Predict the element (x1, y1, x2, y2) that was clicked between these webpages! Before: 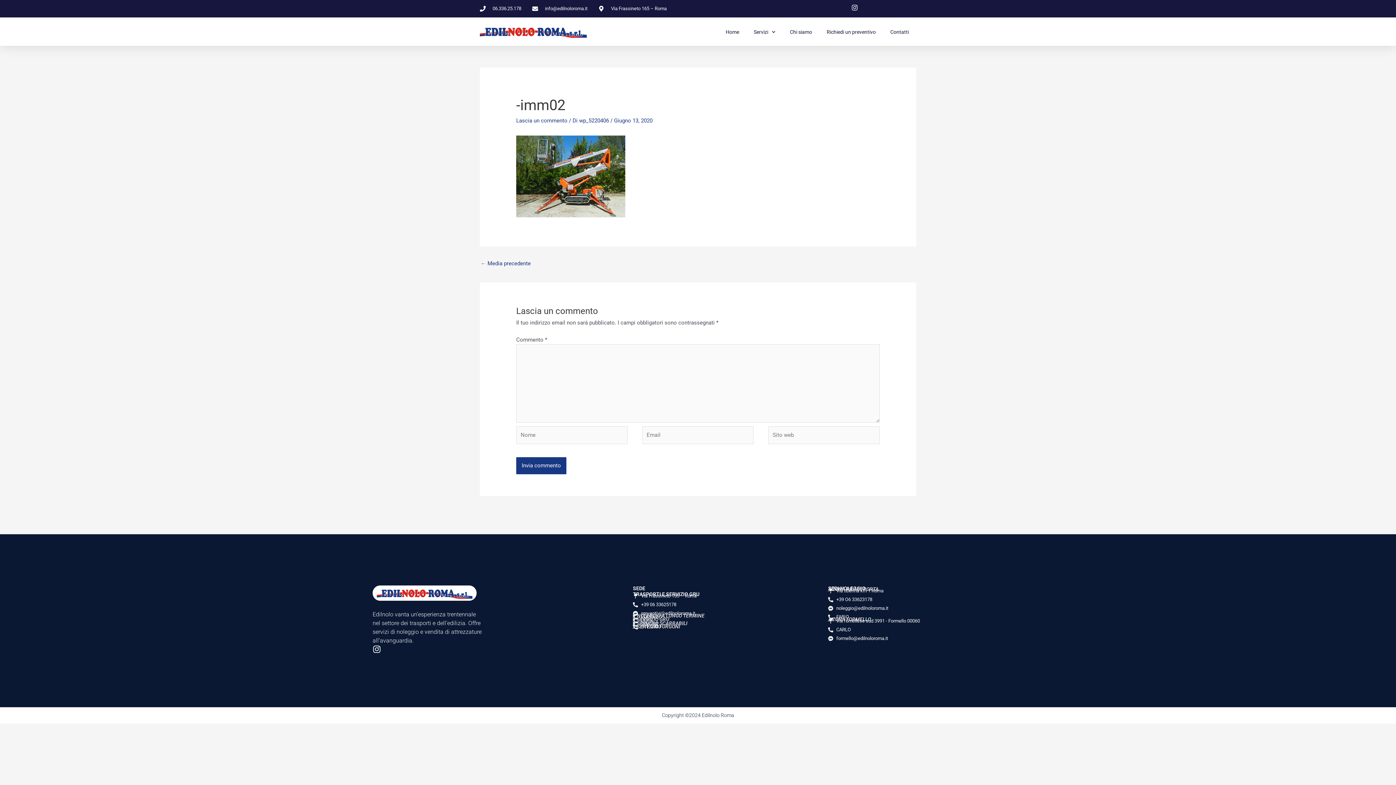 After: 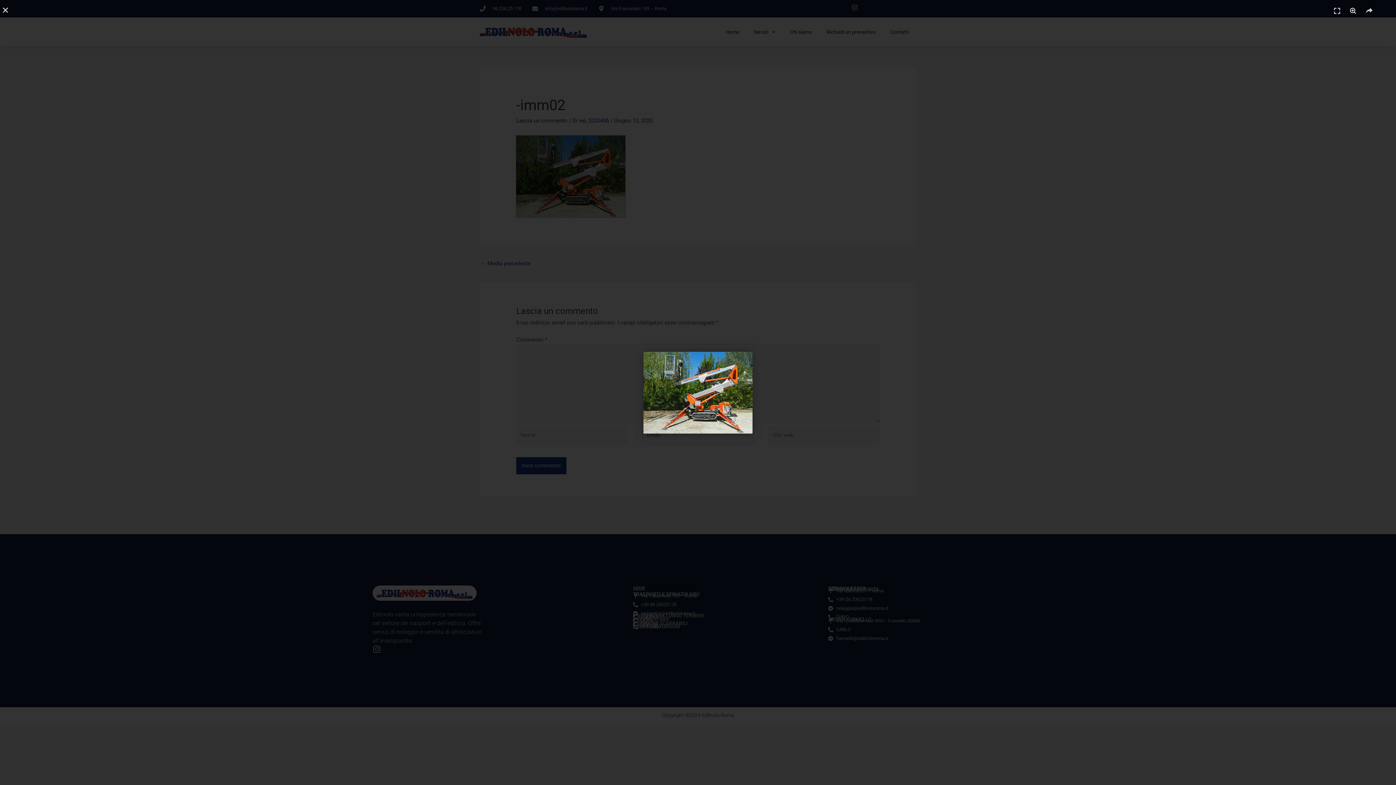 Action: bbox: (516, 172, 625, 179)